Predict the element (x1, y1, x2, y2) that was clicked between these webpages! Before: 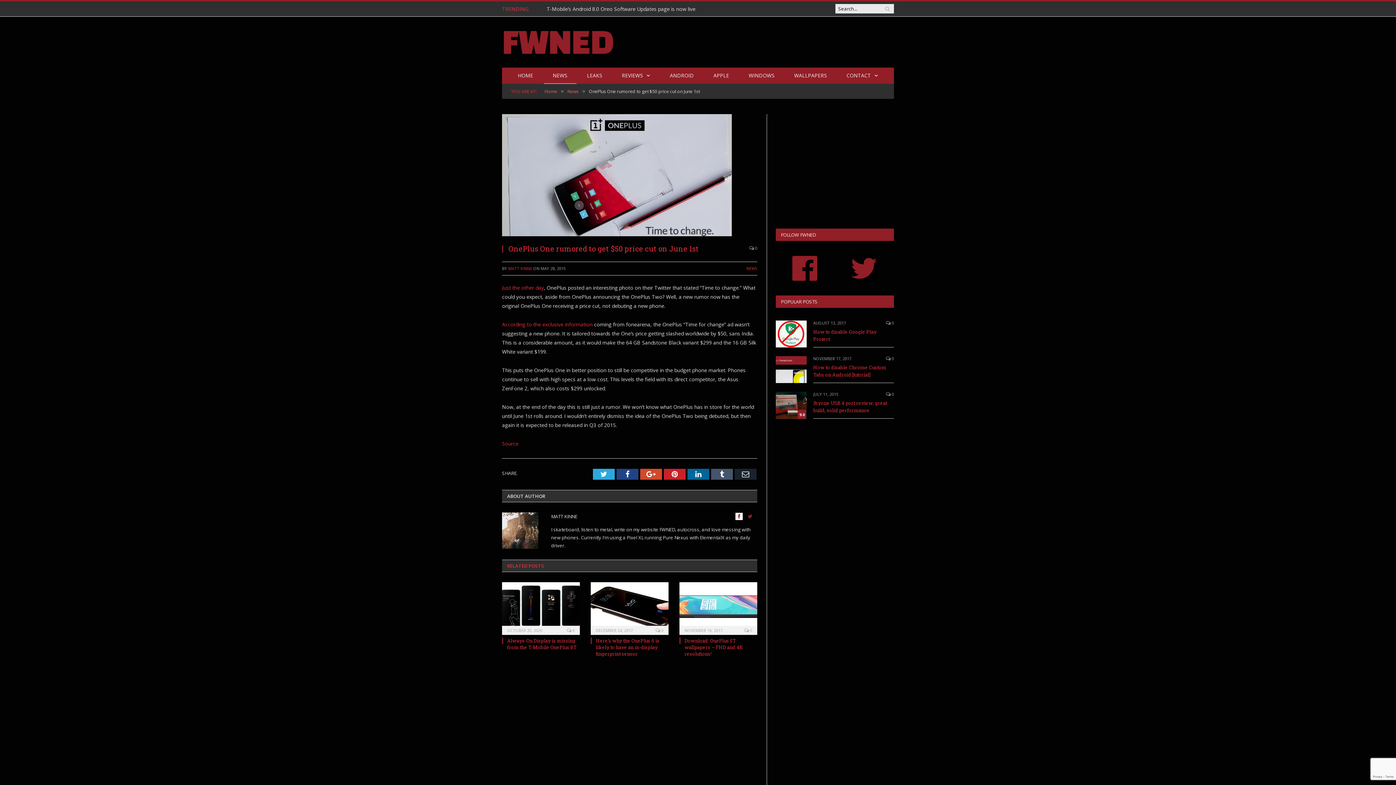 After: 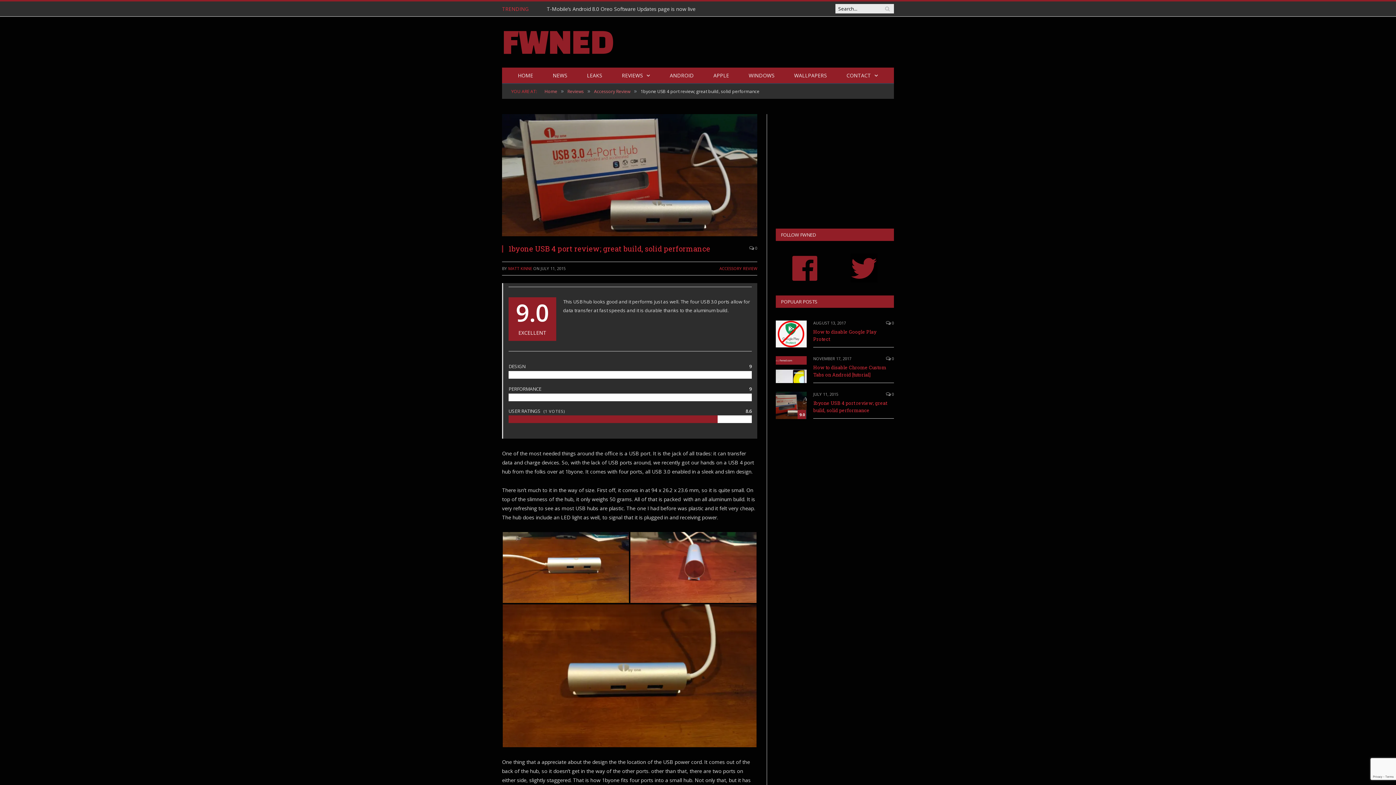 Action: bbox: (813, 399, 894, 414) label: 1byone USB 4 port review; great build, solid performance